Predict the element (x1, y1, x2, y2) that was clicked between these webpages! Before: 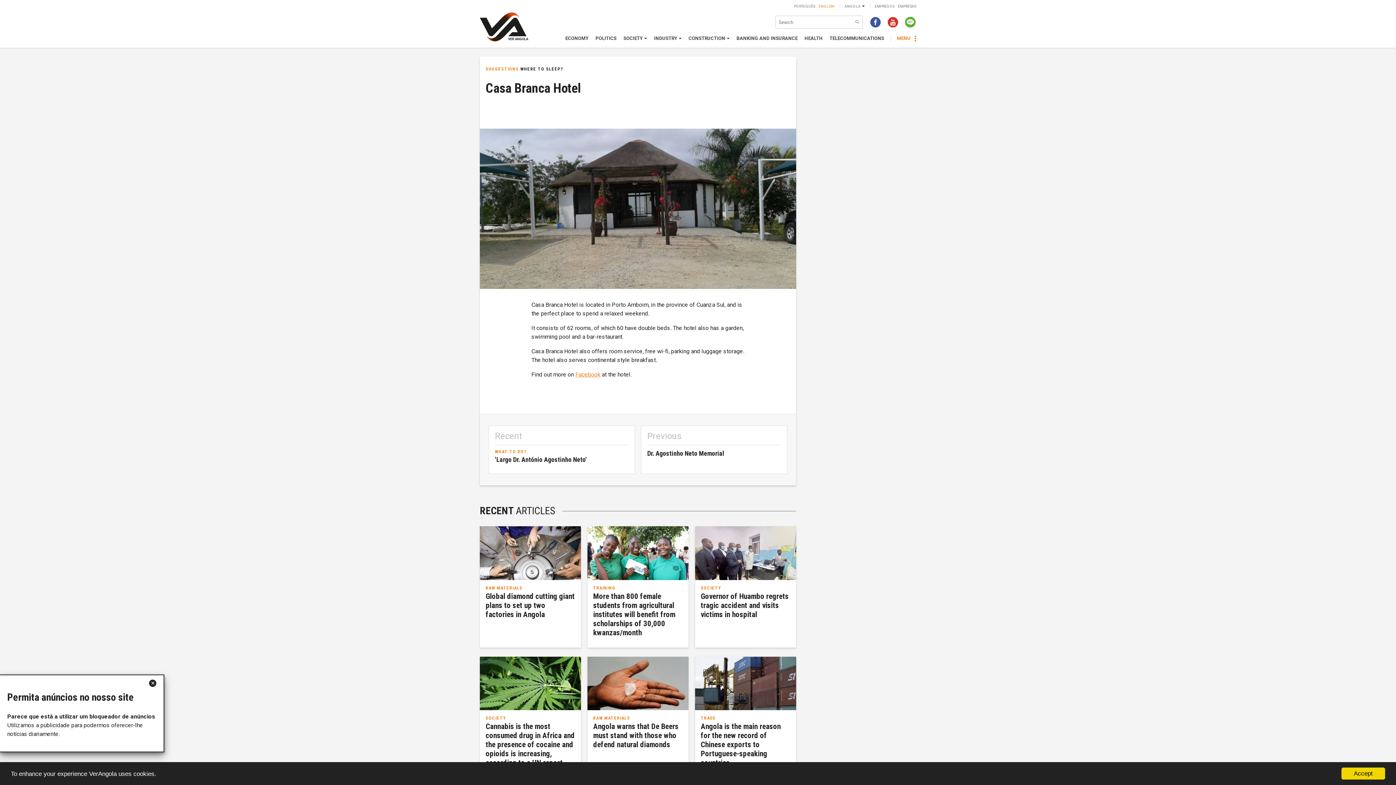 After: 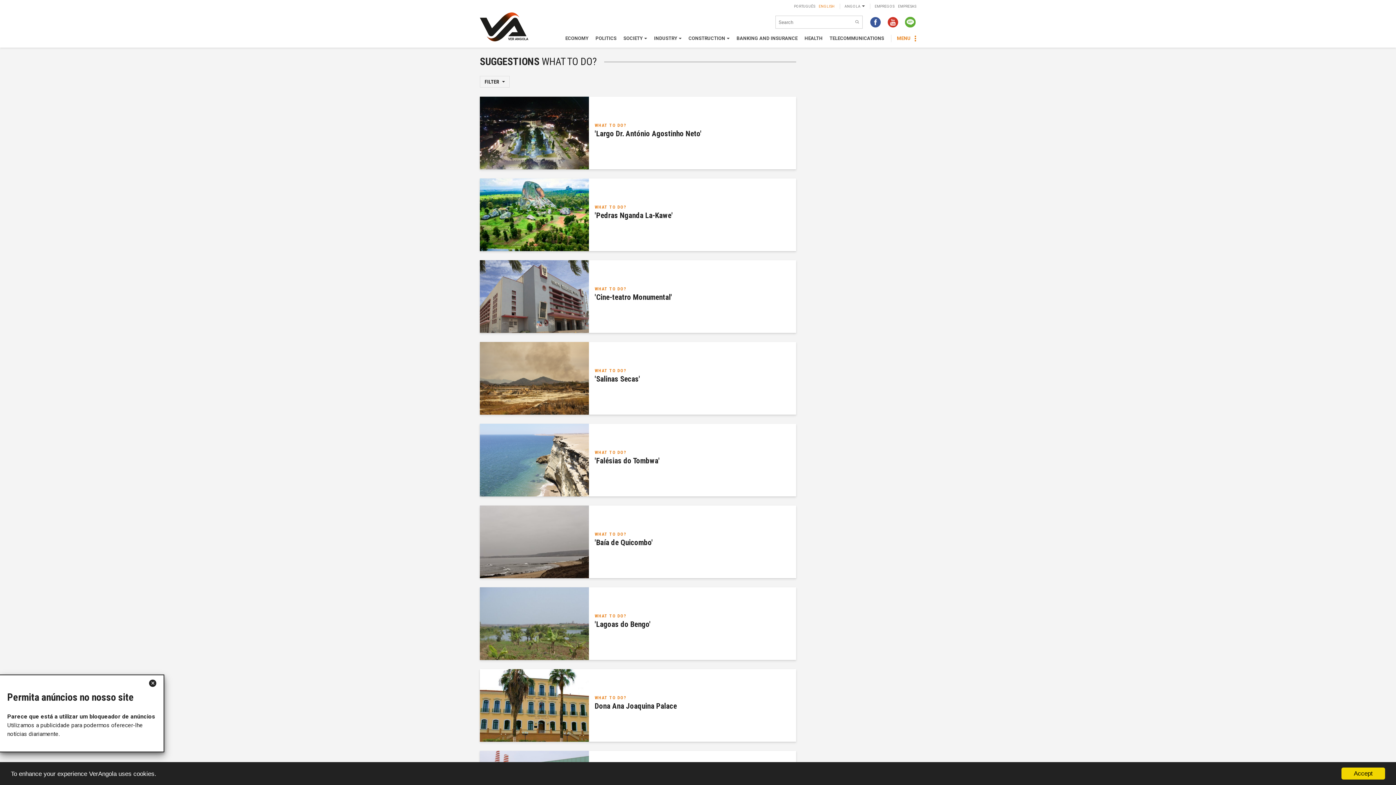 Action: label: WHAT TO DO? bbox: (495, 449, 526, 454)